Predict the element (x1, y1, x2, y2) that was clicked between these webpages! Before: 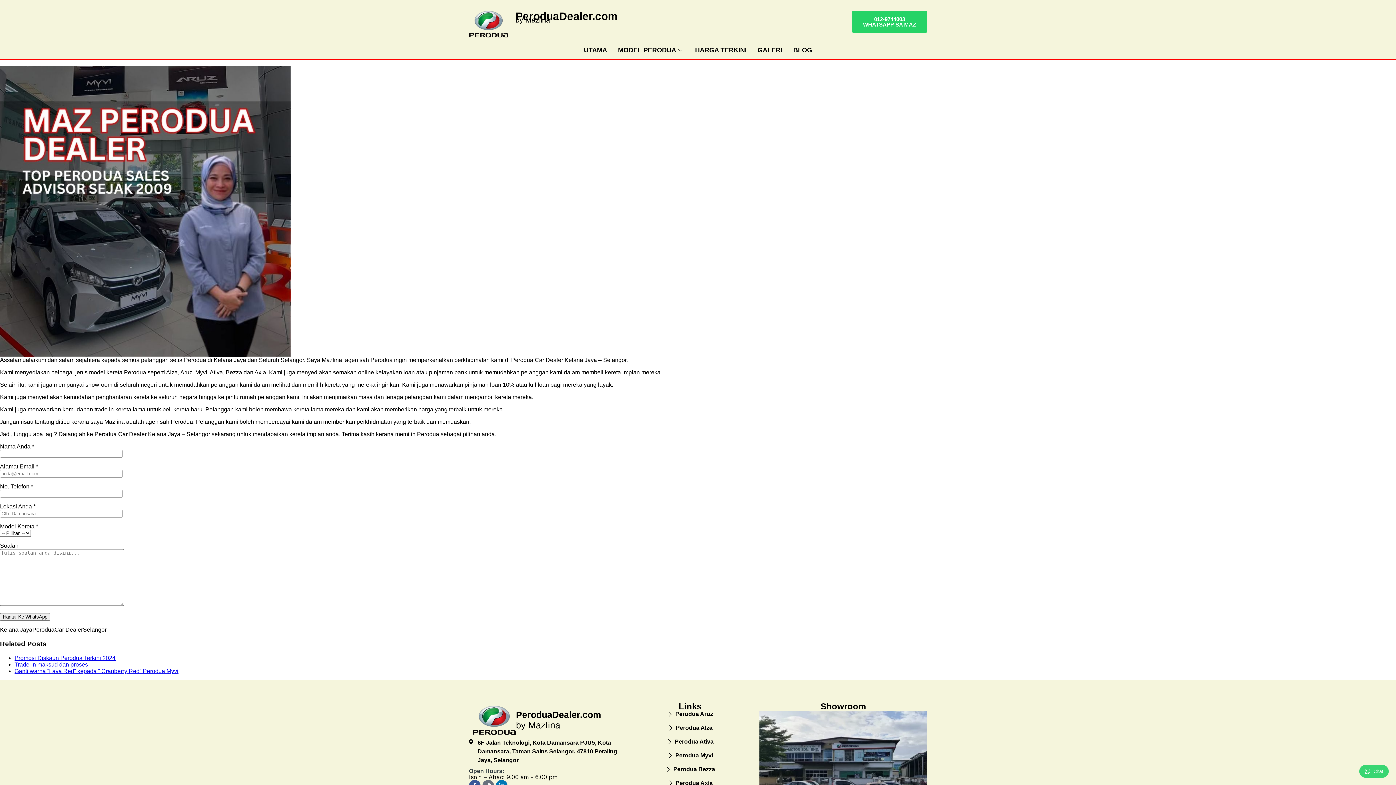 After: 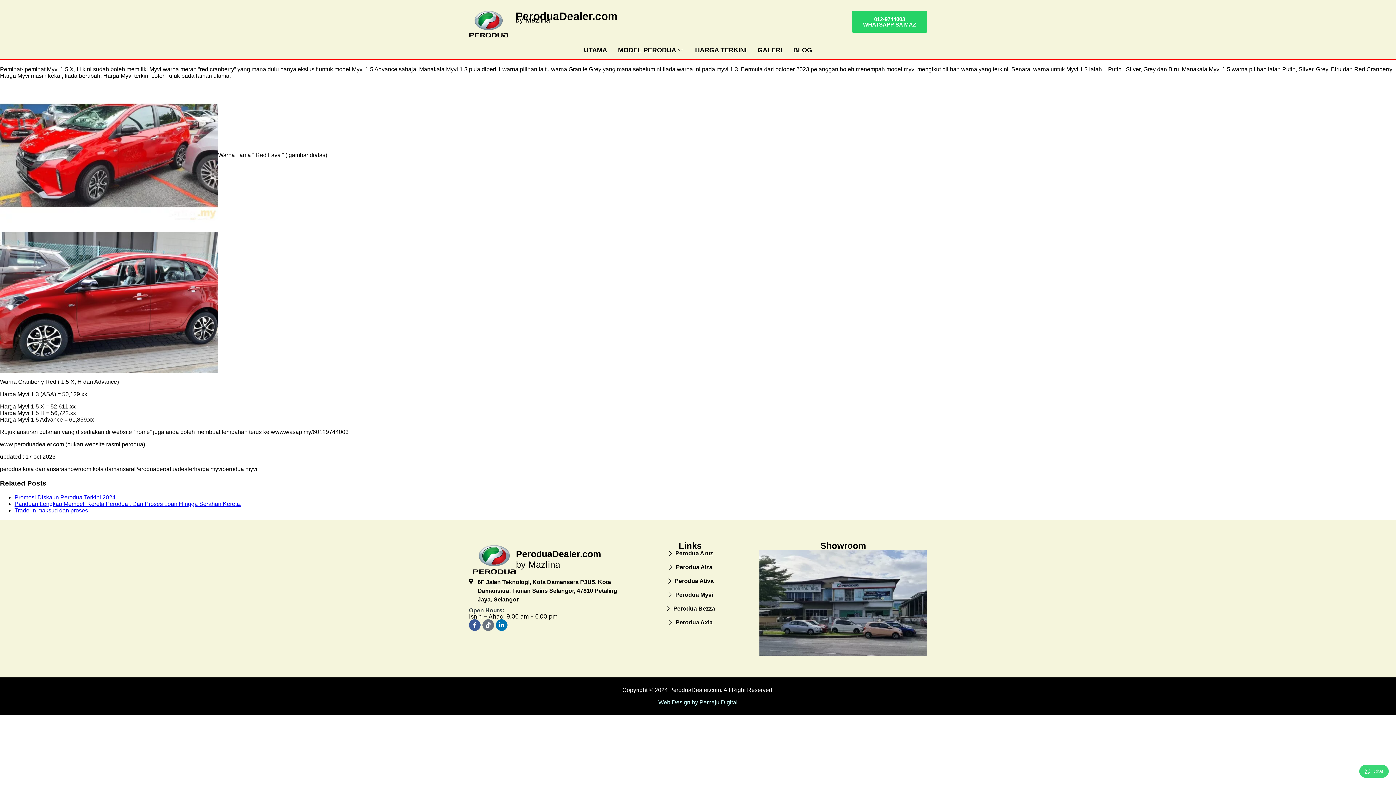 Action: bbox: (14, 668, 178, 674) label: Ganti warna “Lava Red” kepada ” Cranberry Red” Perodua Myvi